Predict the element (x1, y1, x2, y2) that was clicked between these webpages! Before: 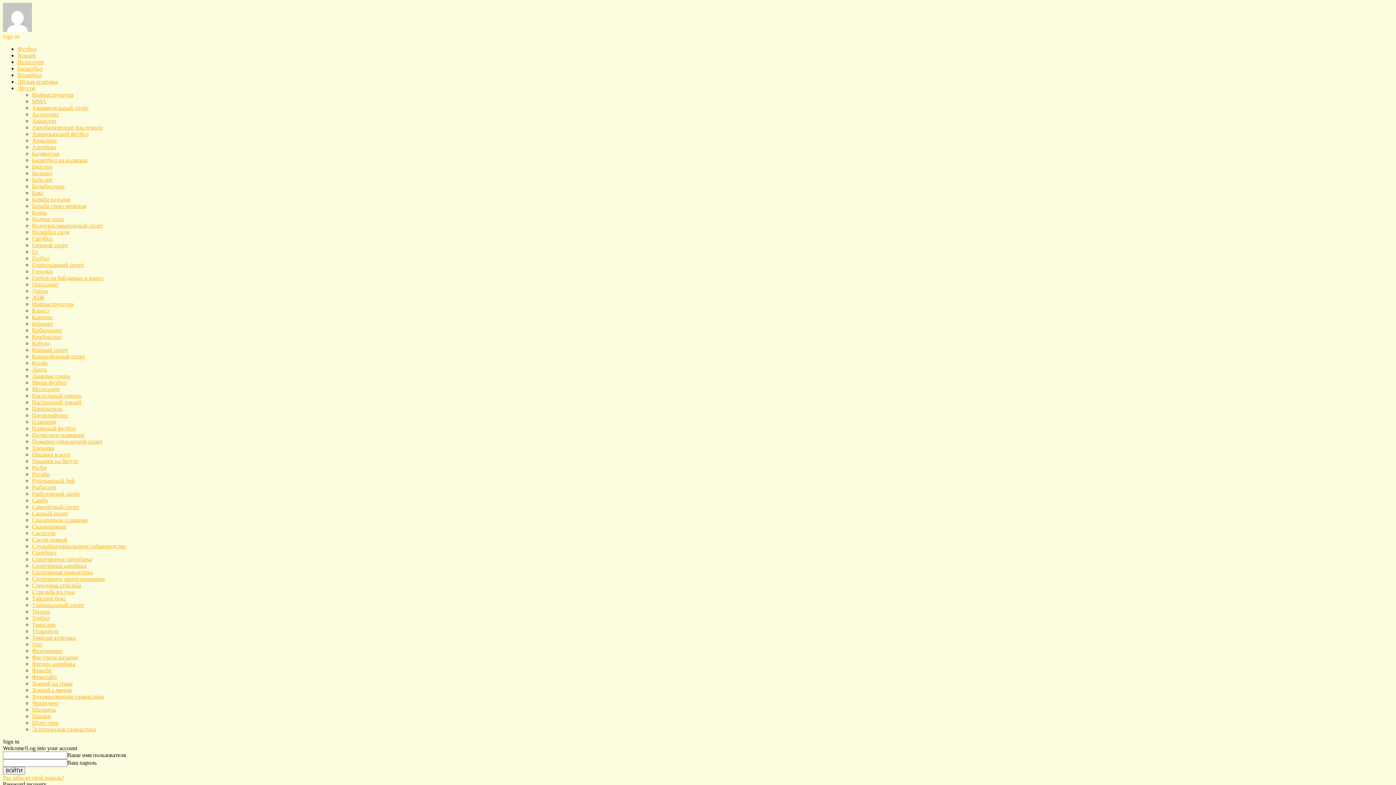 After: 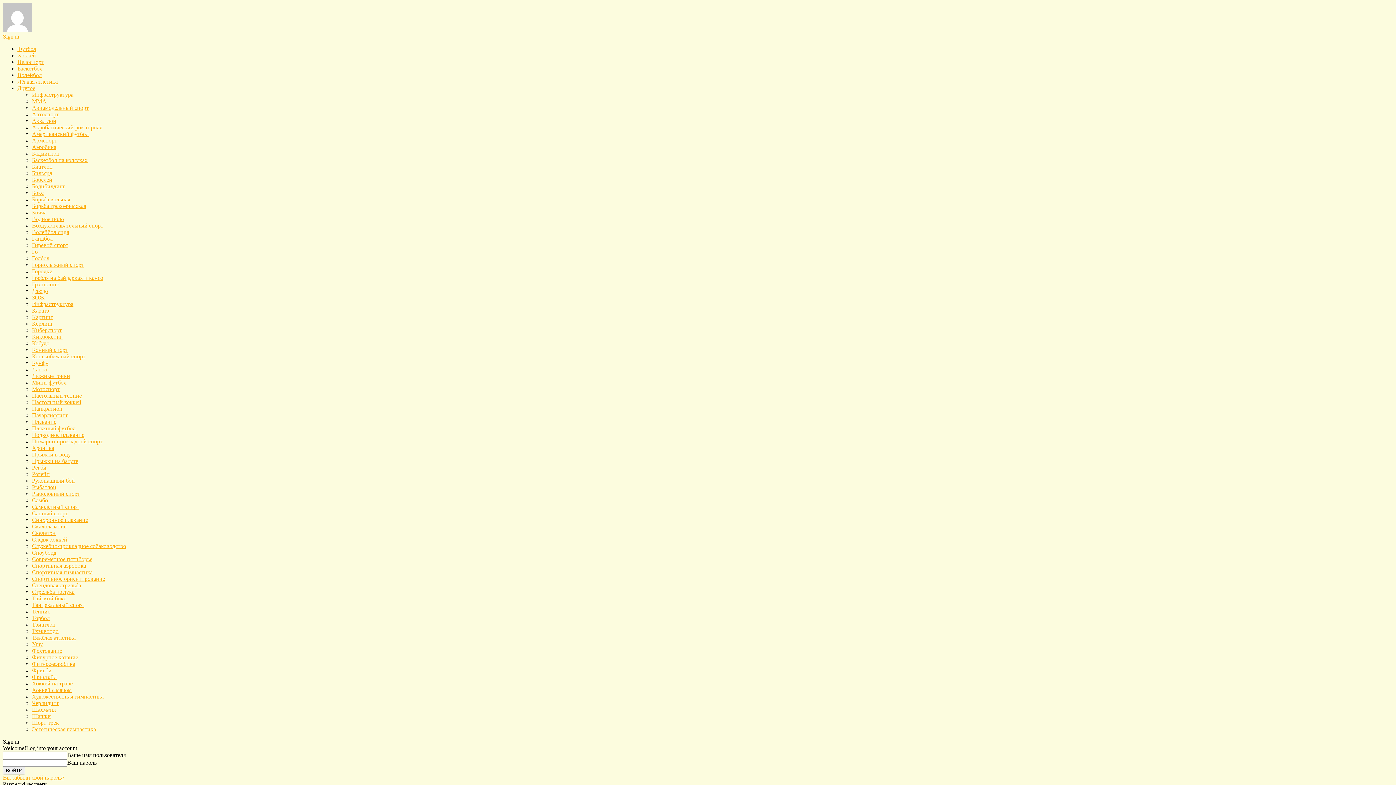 Action: label: Шахматы bbox: (32, 706, 56, 713)